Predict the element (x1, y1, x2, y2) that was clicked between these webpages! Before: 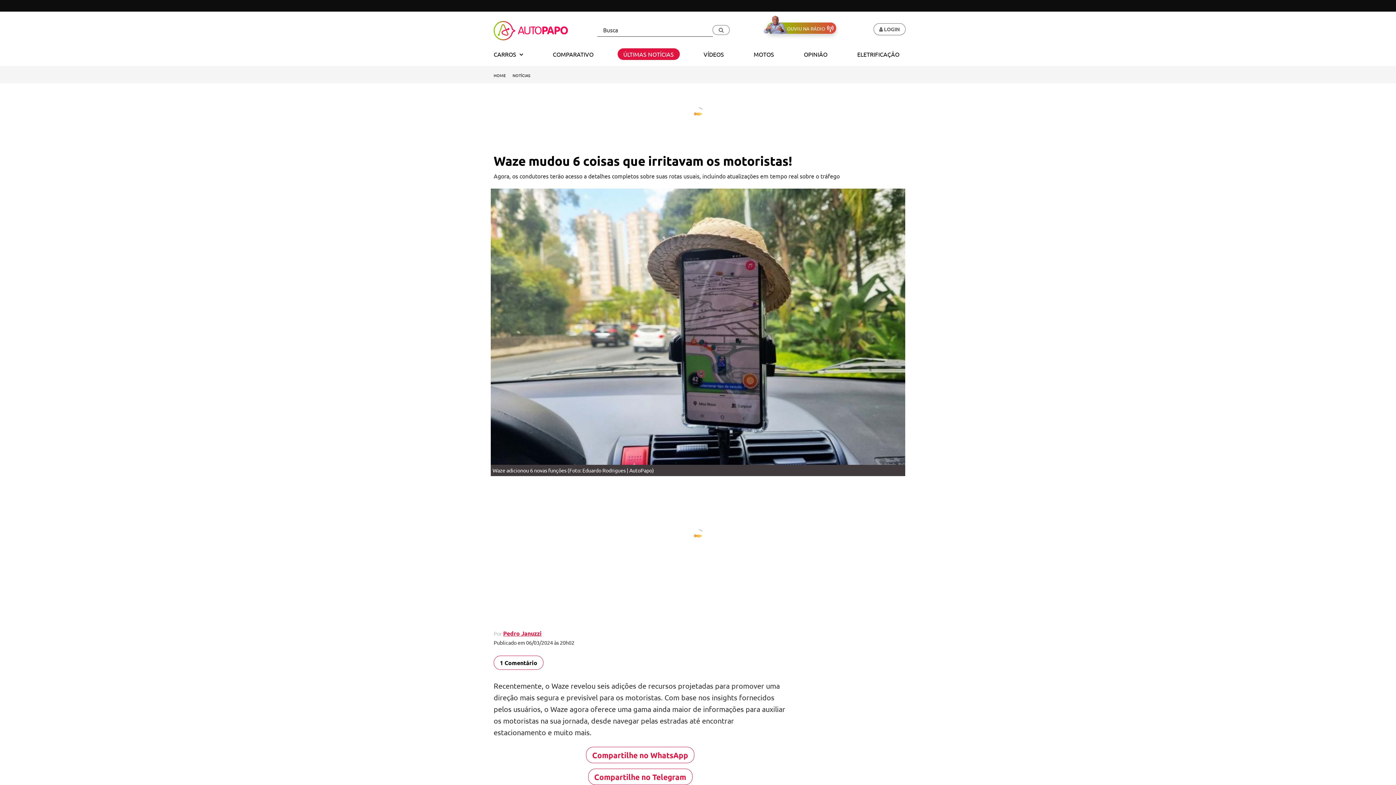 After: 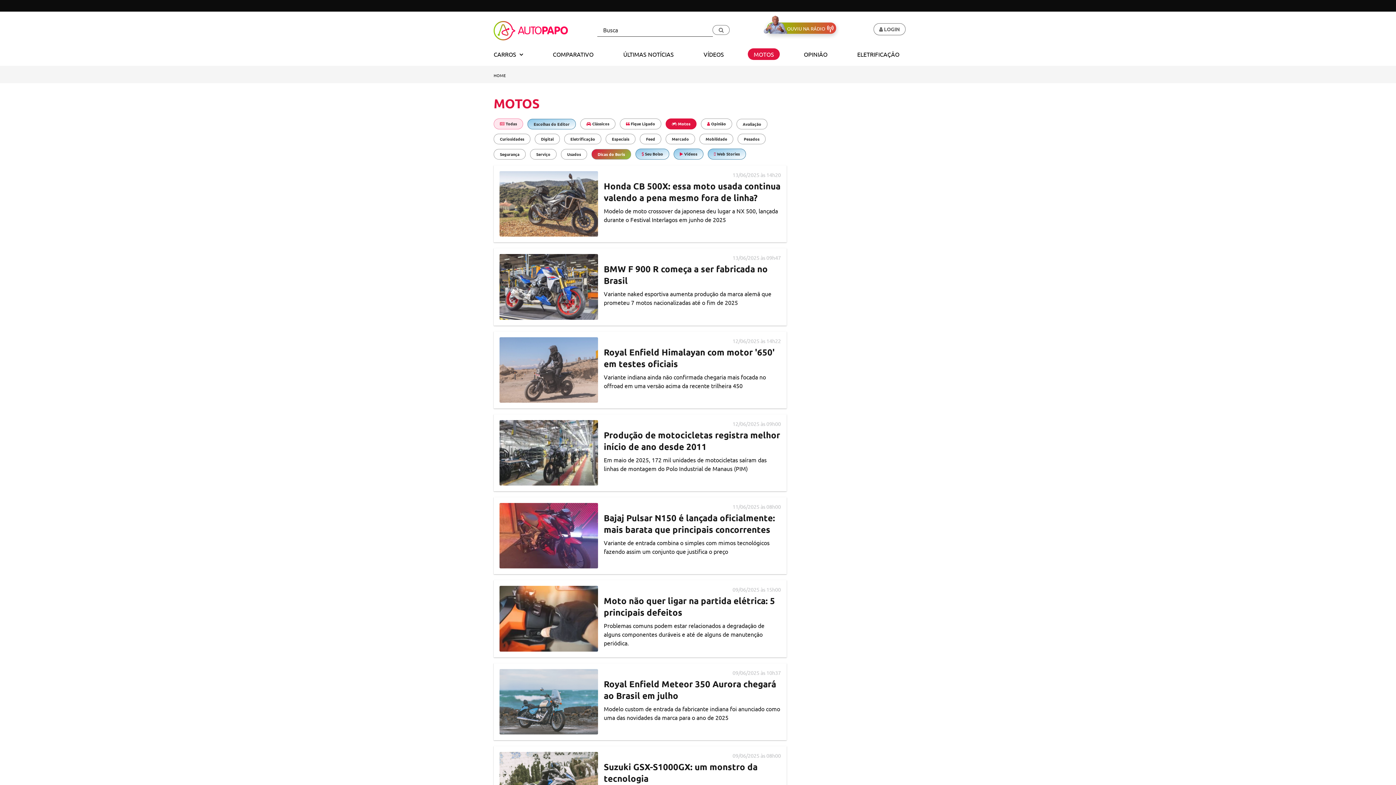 Action: label: MOTOS bbox: (748, 48, 780, 60)